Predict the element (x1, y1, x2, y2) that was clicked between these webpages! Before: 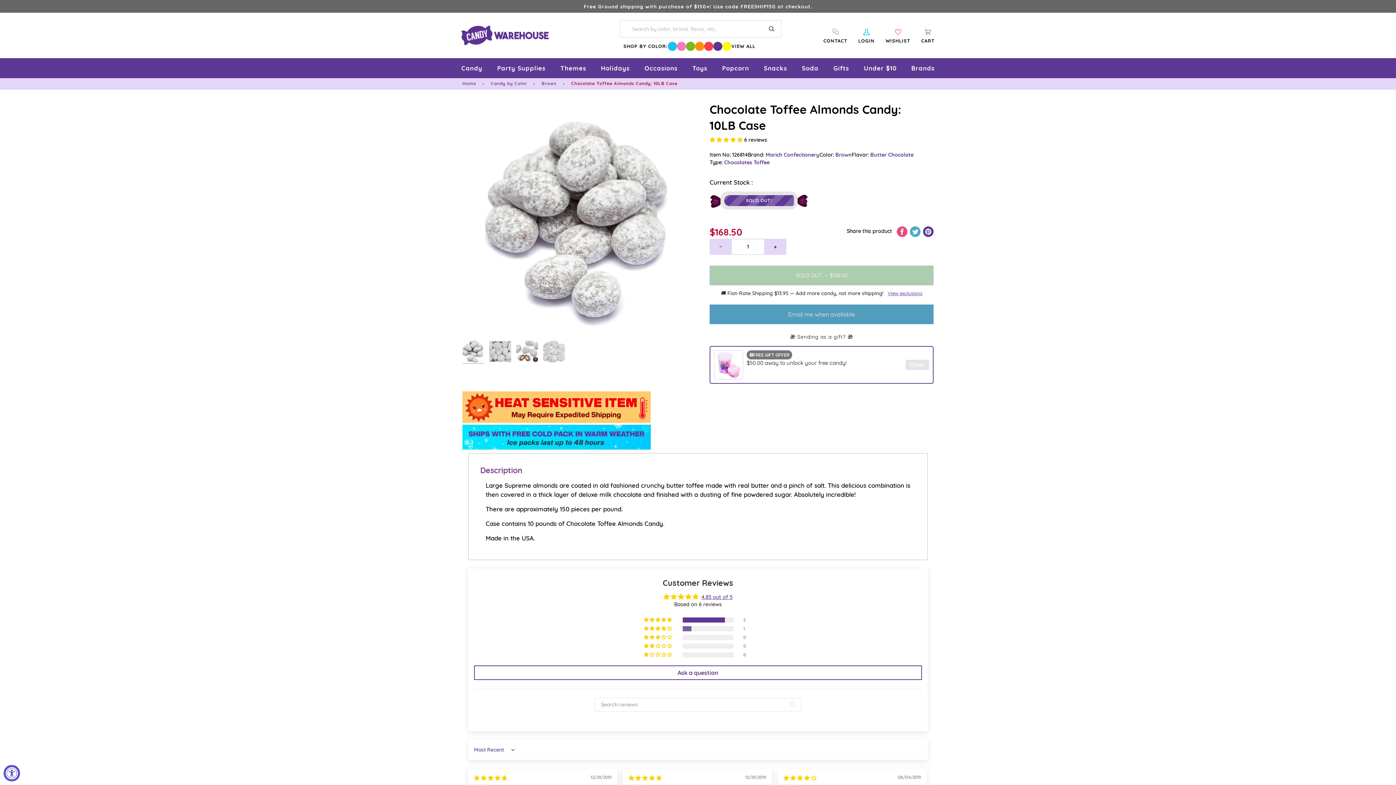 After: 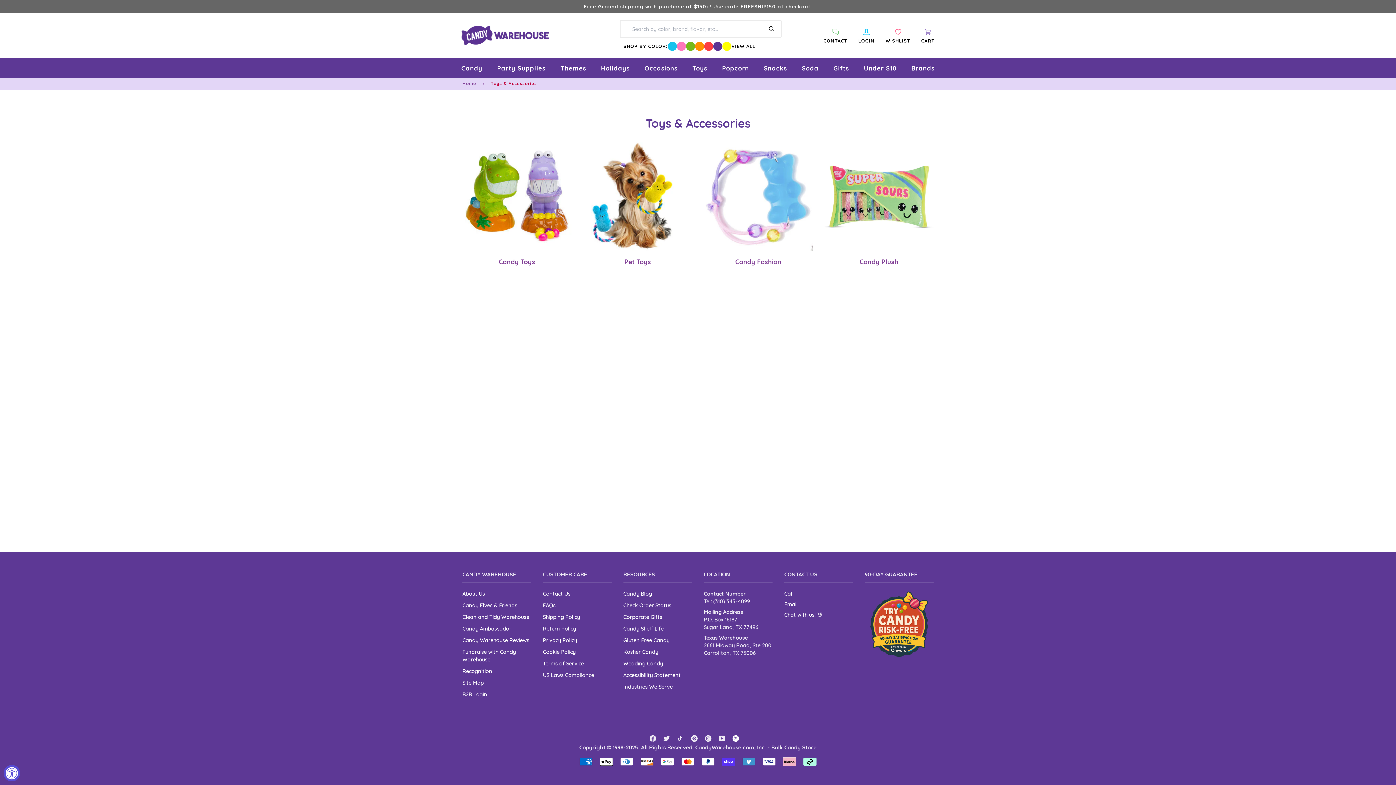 Action: bbox: (688, 58, 711, 78) label: Toys